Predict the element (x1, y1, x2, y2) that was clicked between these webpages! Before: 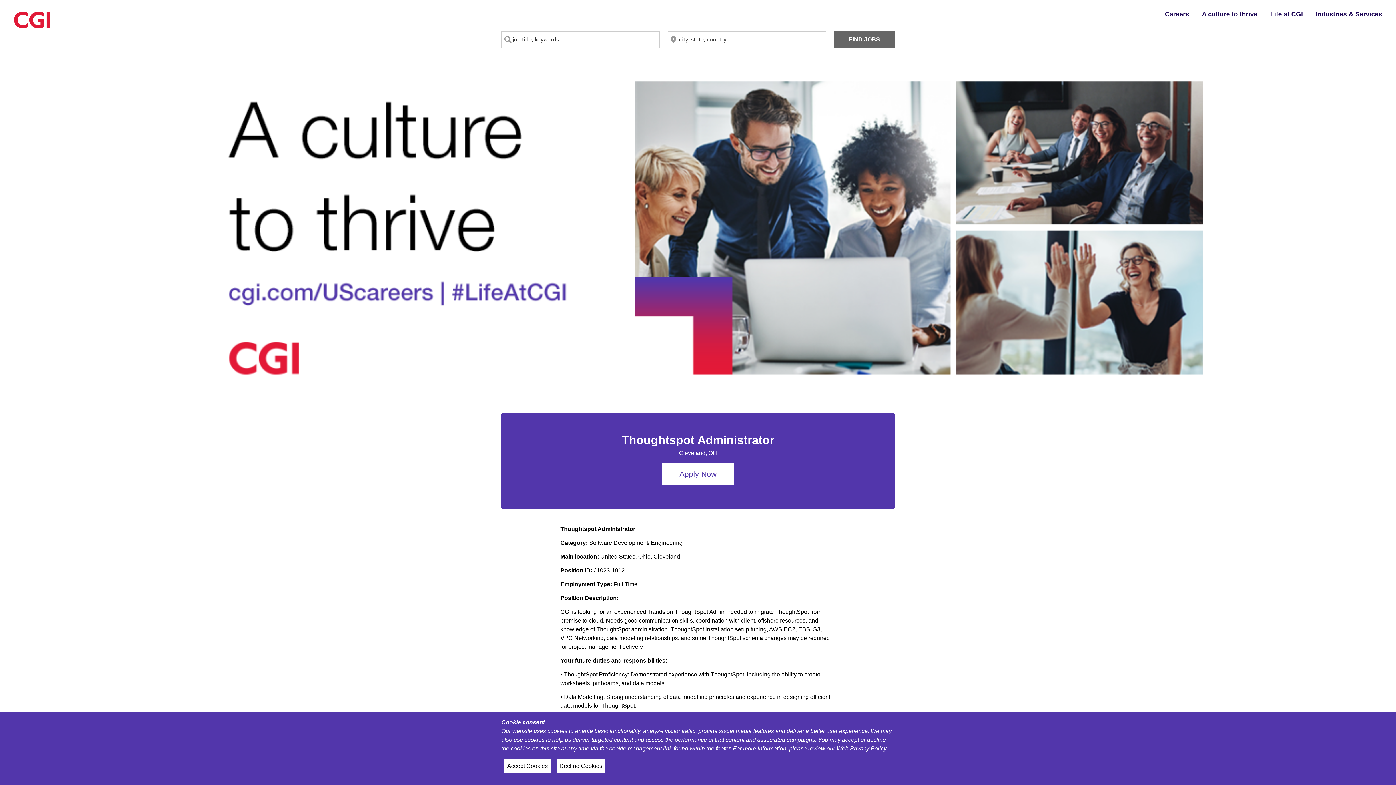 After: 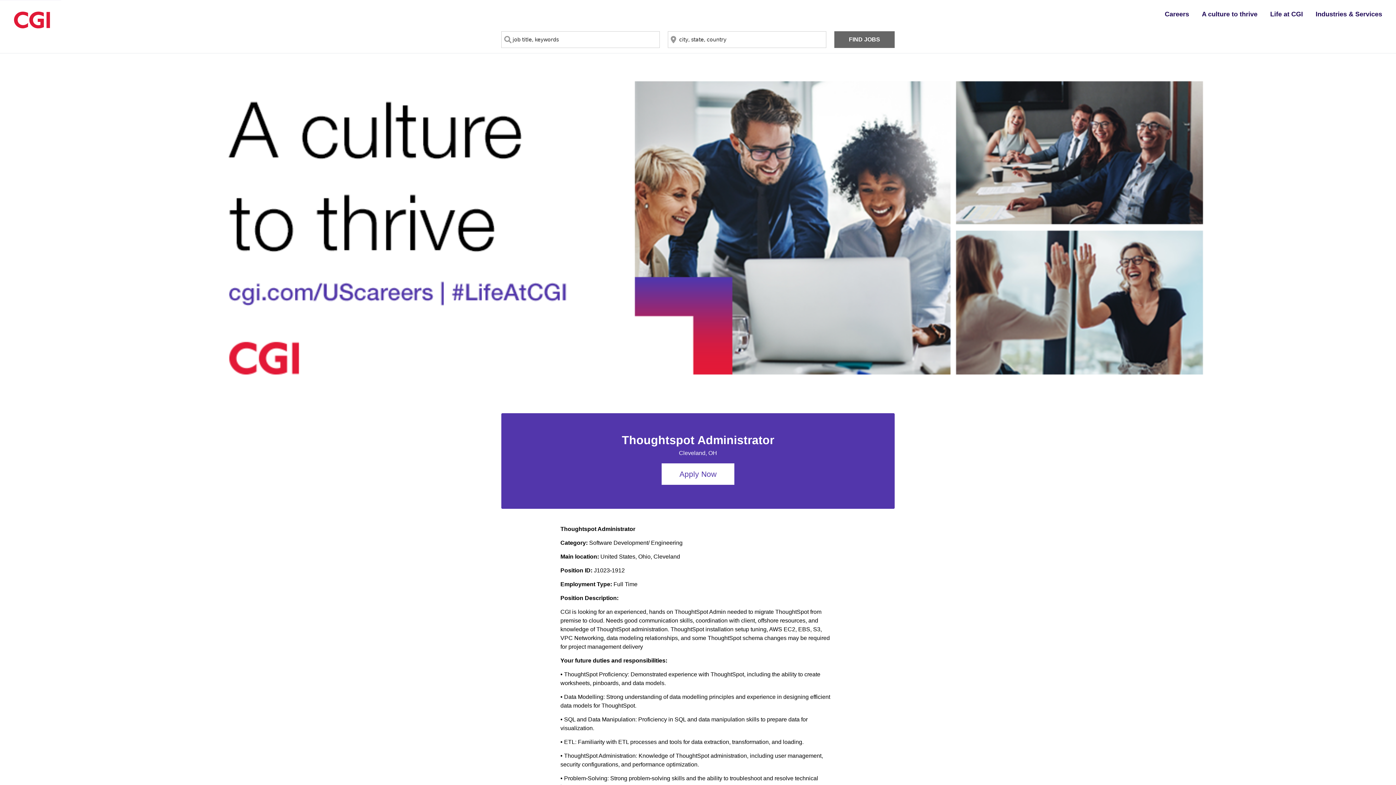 Action: bbox: (556, 759, 605, 773) label: Decline Cookies